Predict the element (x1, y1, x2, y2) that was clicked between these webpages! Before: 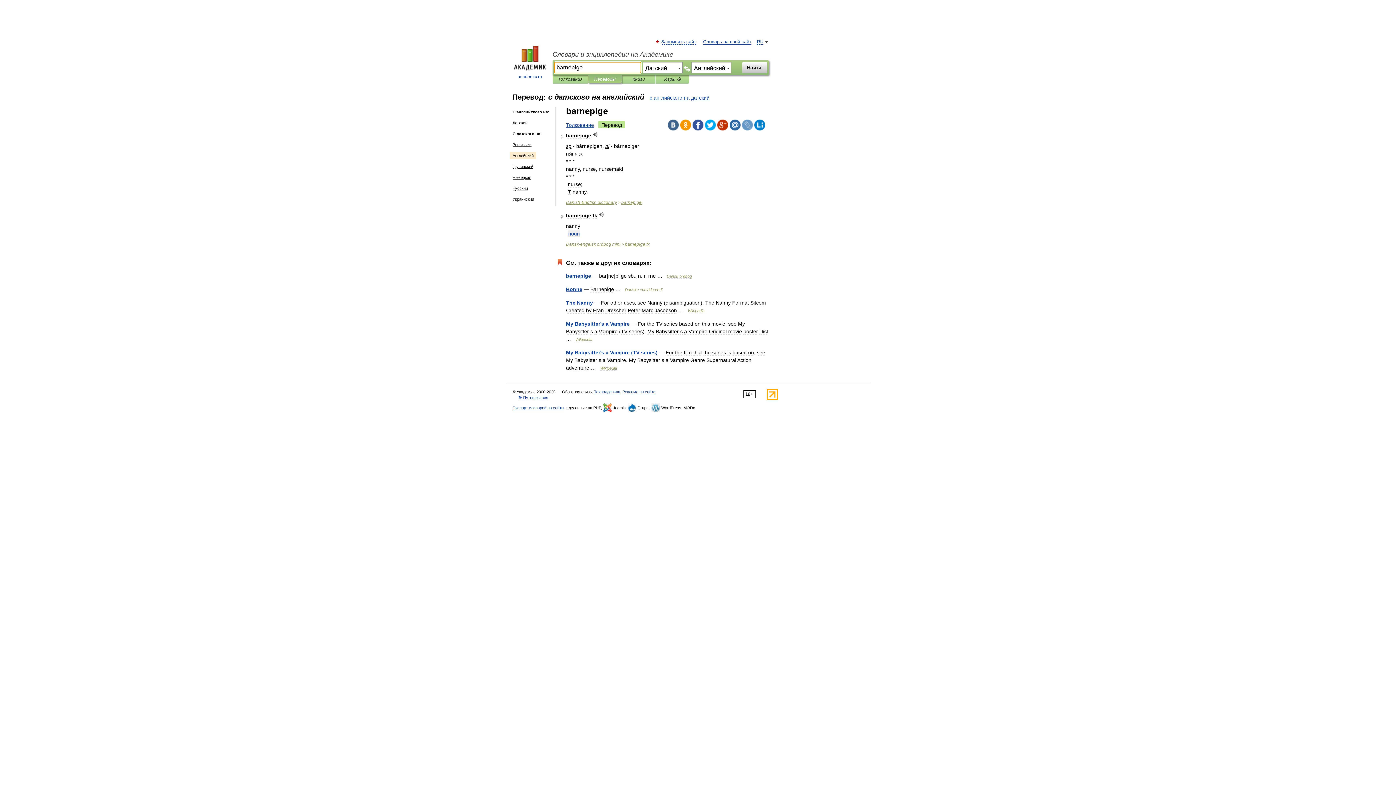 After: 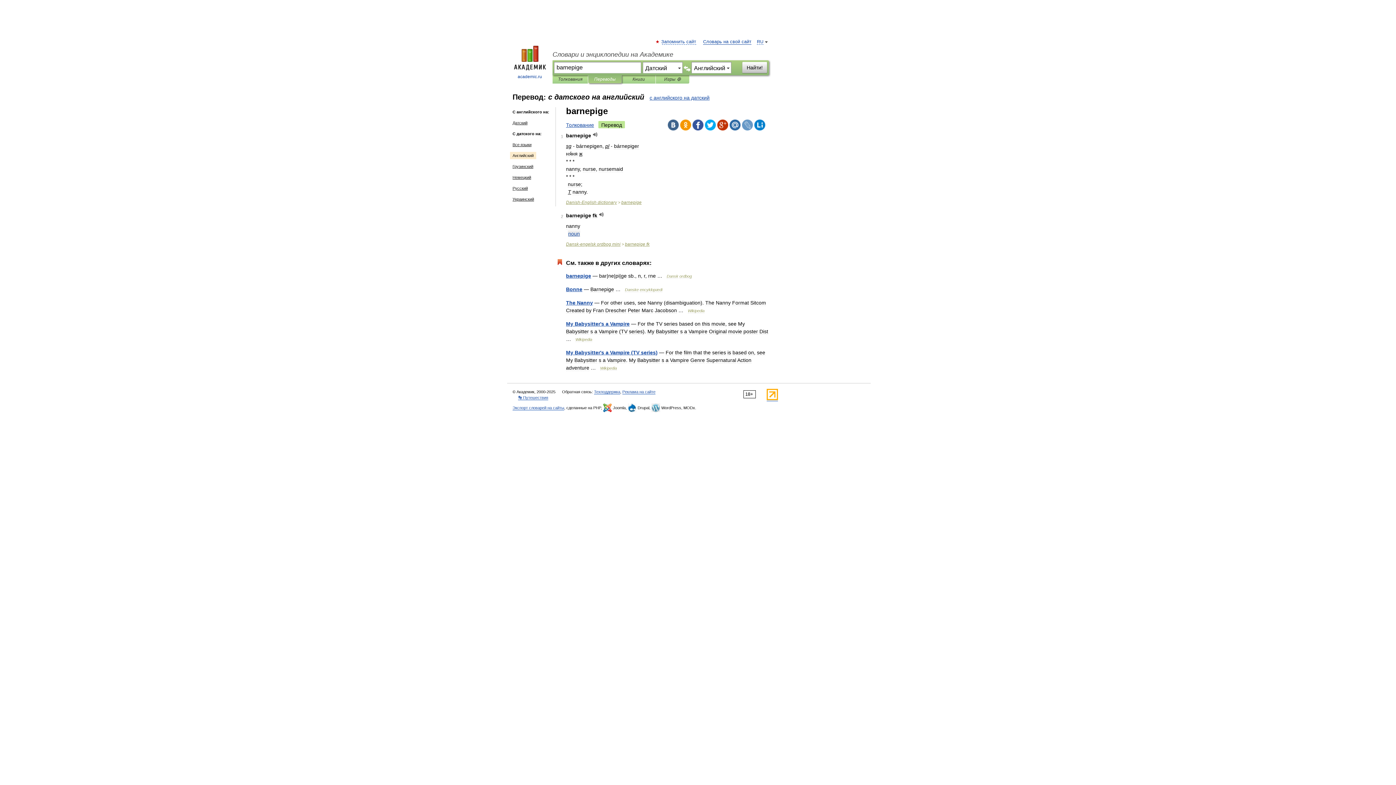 Action: bbox: (668, 119, 678, 130)